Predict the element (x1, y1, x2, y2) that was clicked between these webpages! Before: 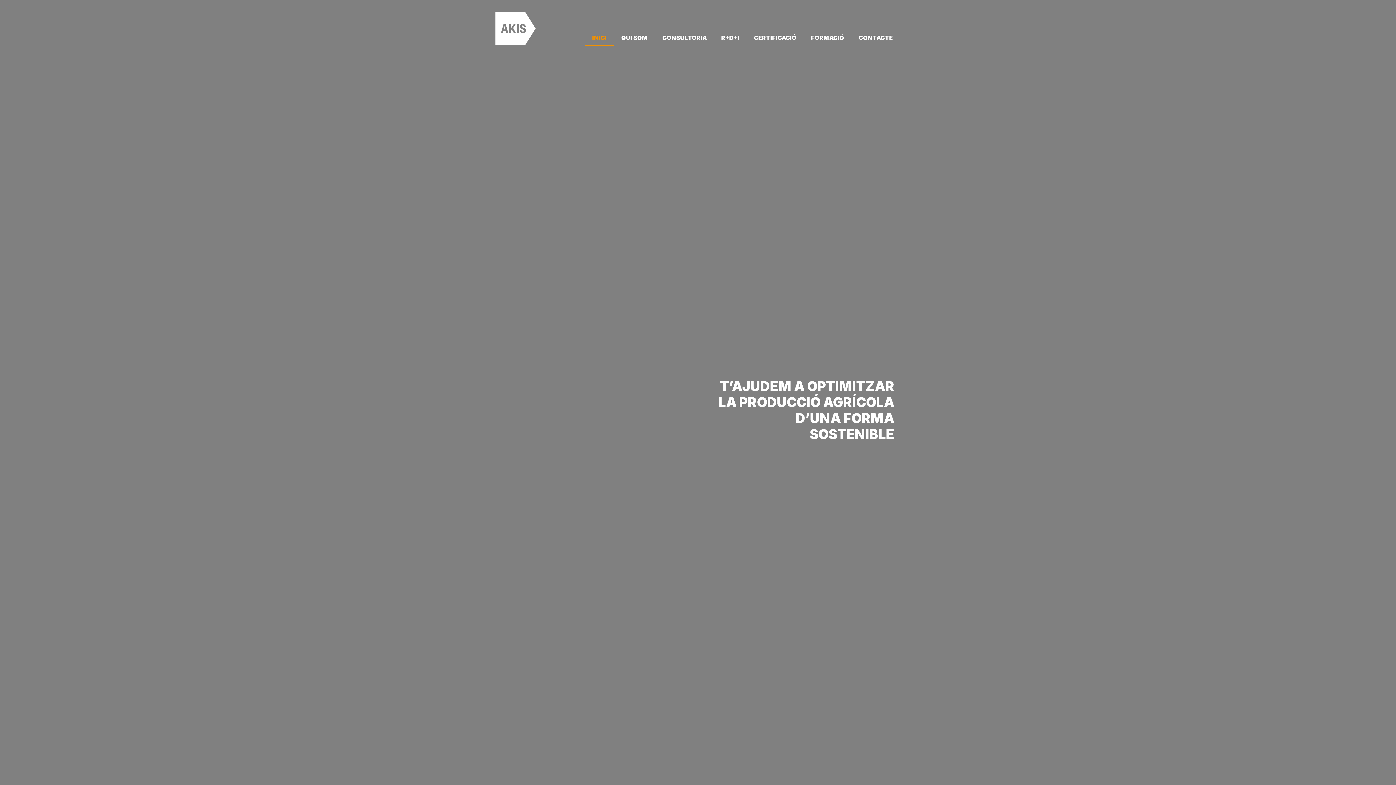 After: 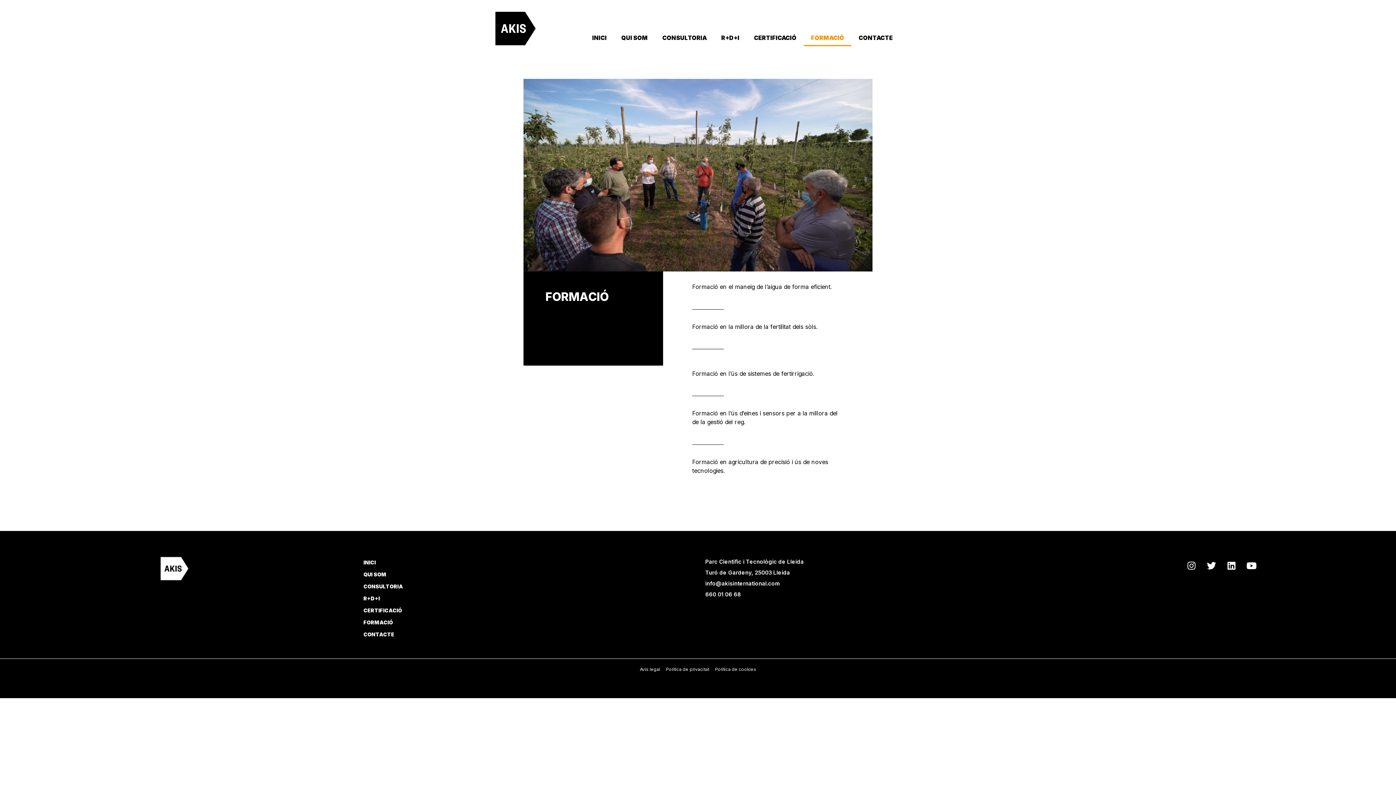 Action: bbox: (804, 29, 851, 46) label: FORMACIÓ